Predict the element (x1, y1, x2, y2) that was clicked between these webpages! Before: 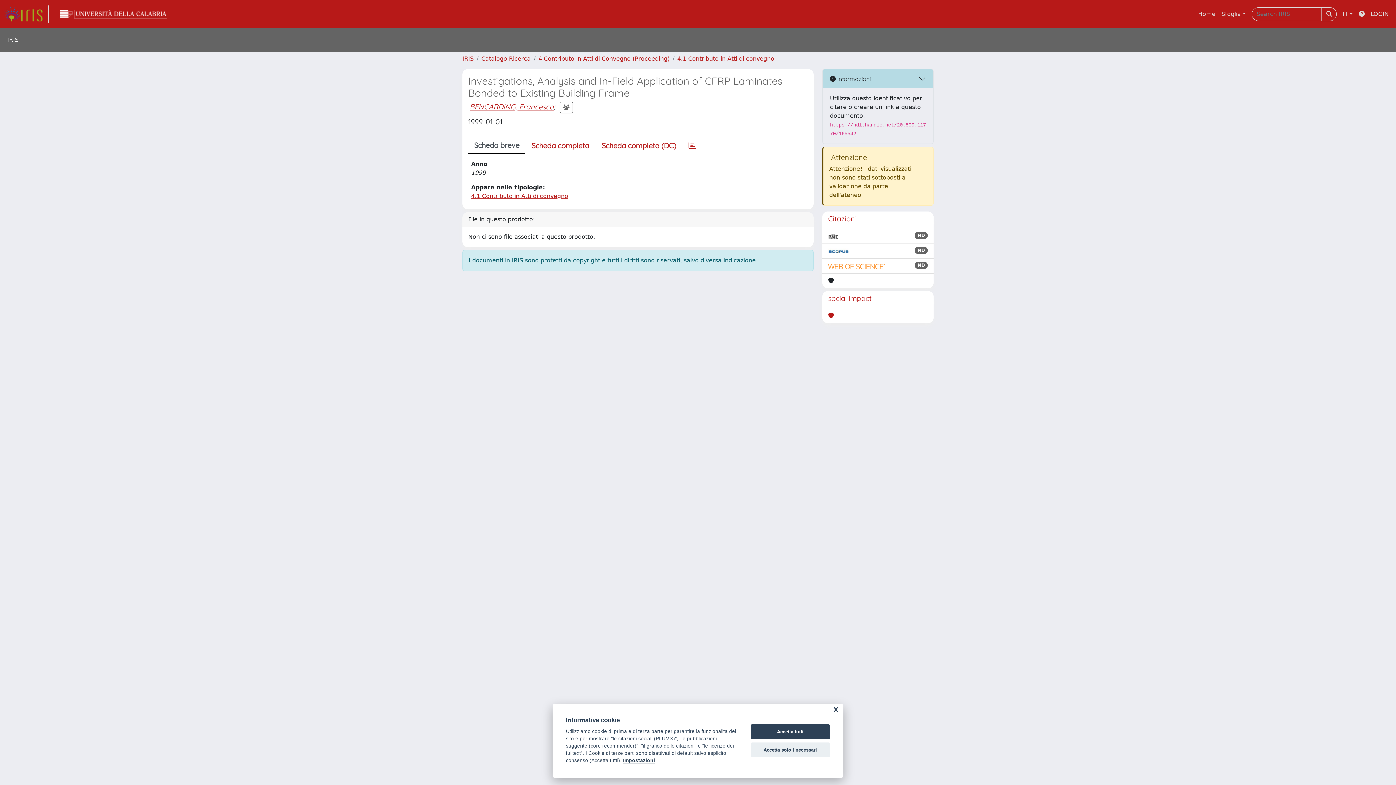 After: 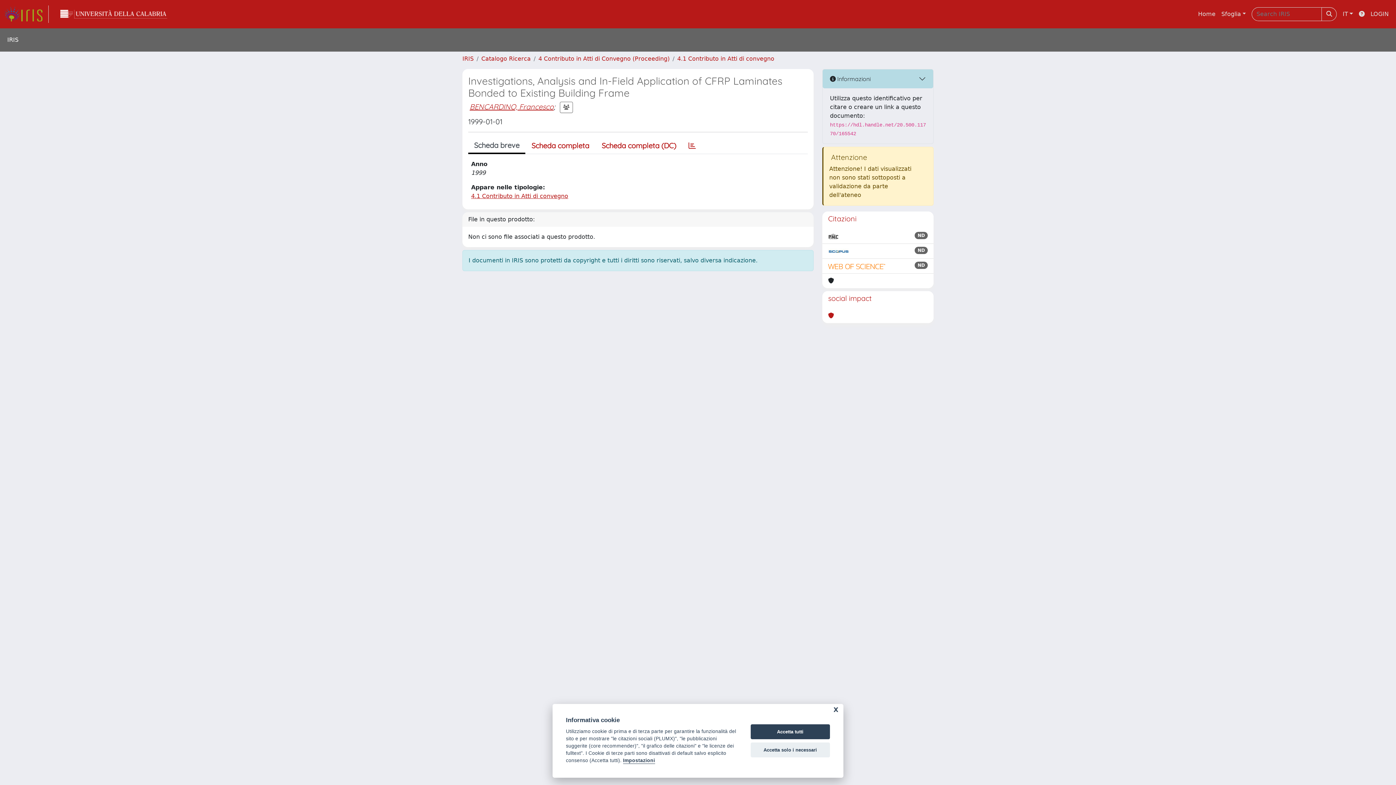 Action: bbox: (828, 246, 849, 255)